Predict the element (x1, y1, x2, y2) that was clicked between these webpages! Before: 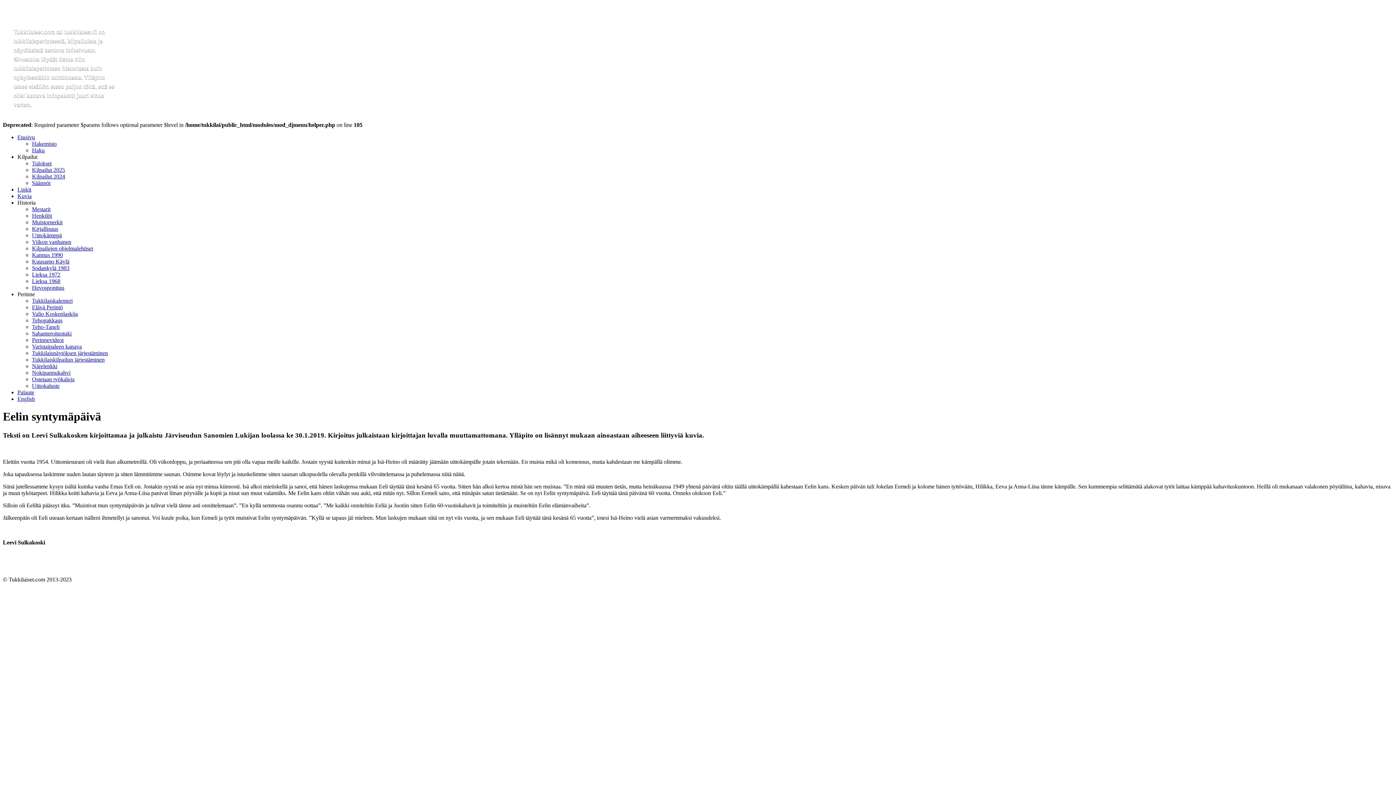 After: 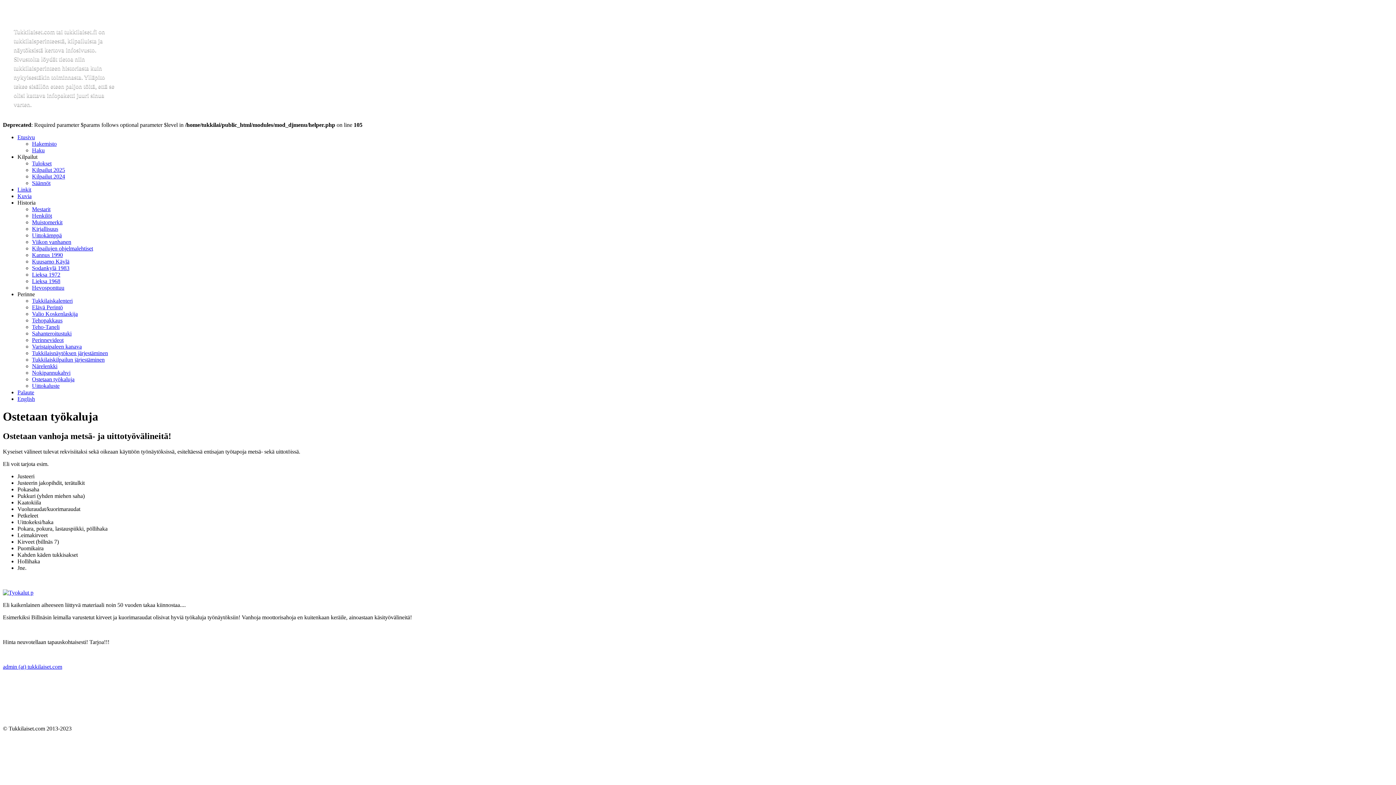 Action: bbox: (32, 376, 74, 382) label: Ostetaan työkaluja